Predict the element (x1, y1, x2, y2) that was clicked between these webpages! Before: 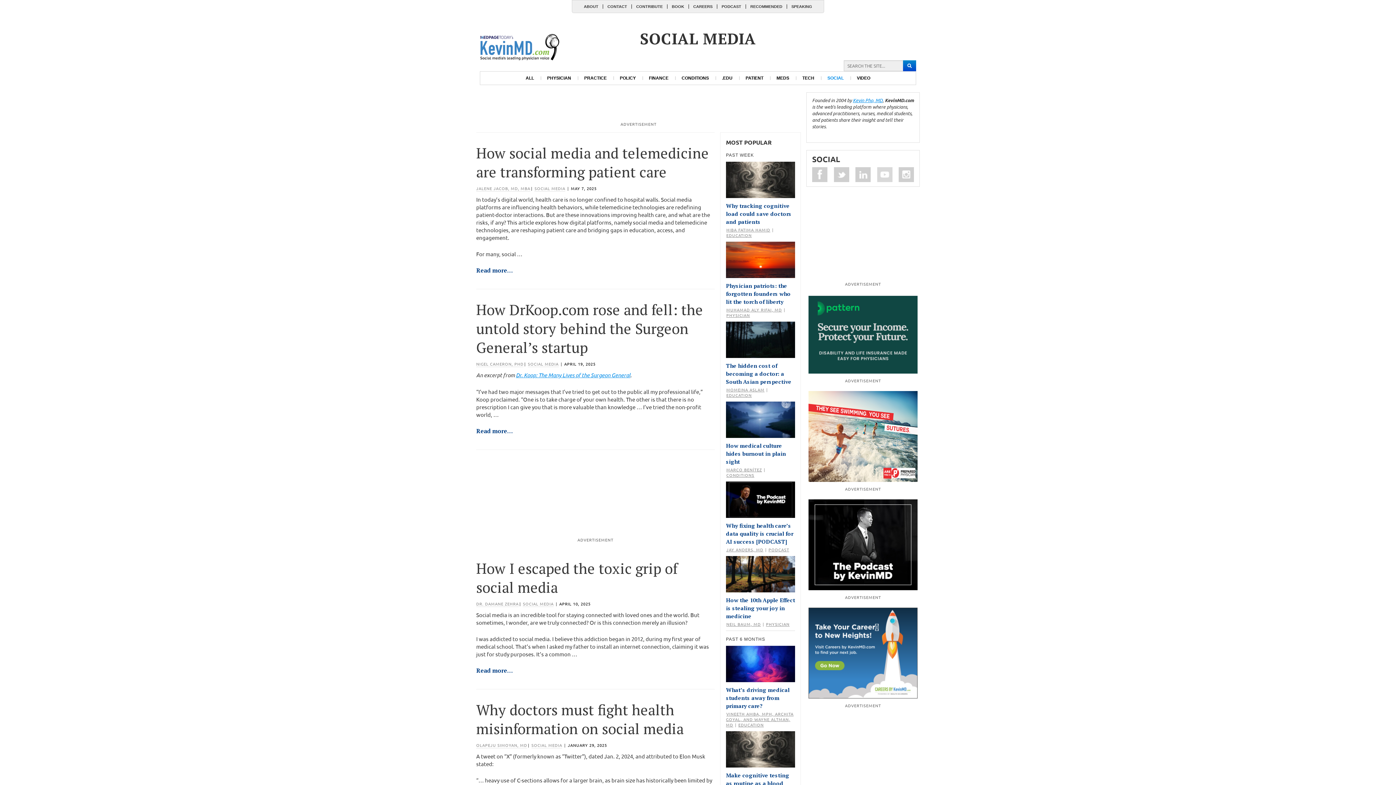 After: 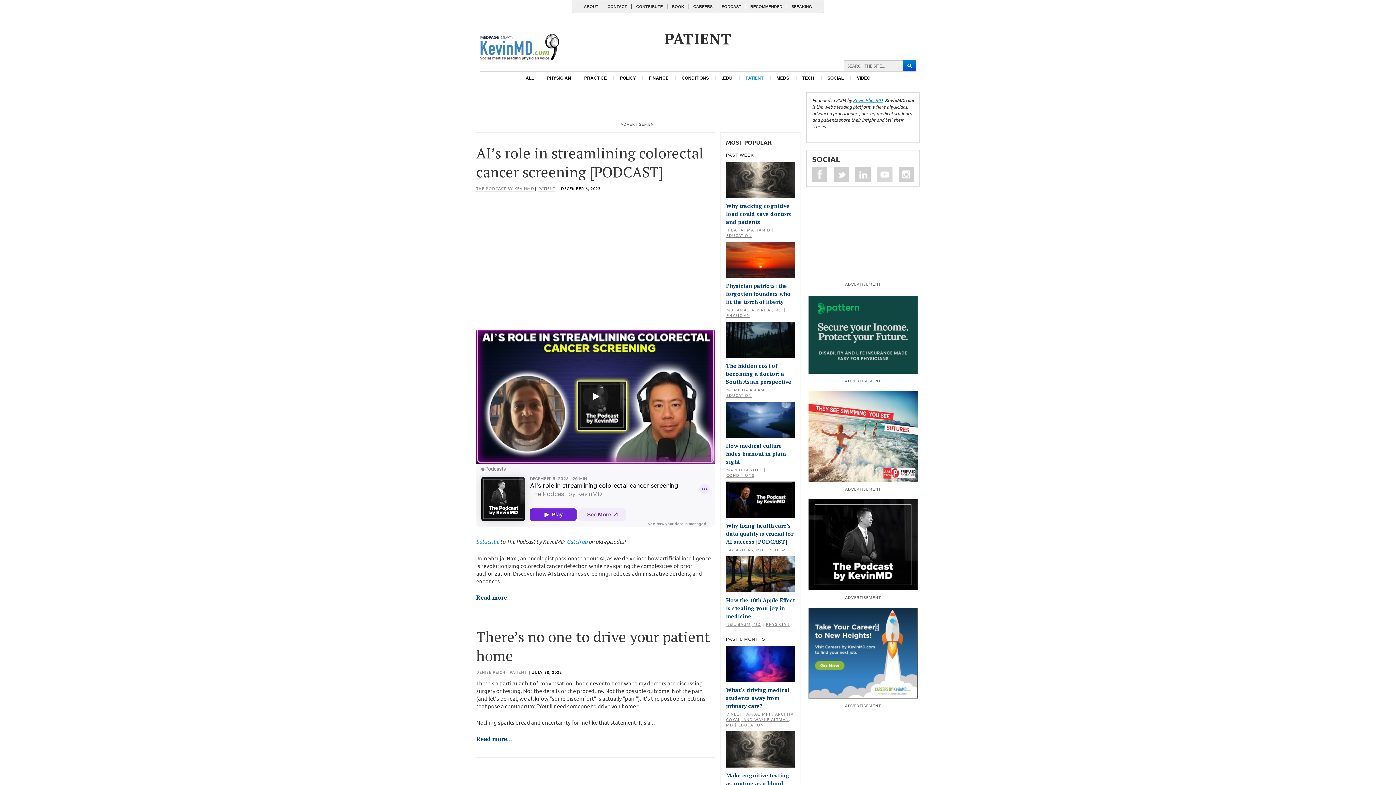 Action: label: PATIENT bbox: (739, 71, 770, 84)